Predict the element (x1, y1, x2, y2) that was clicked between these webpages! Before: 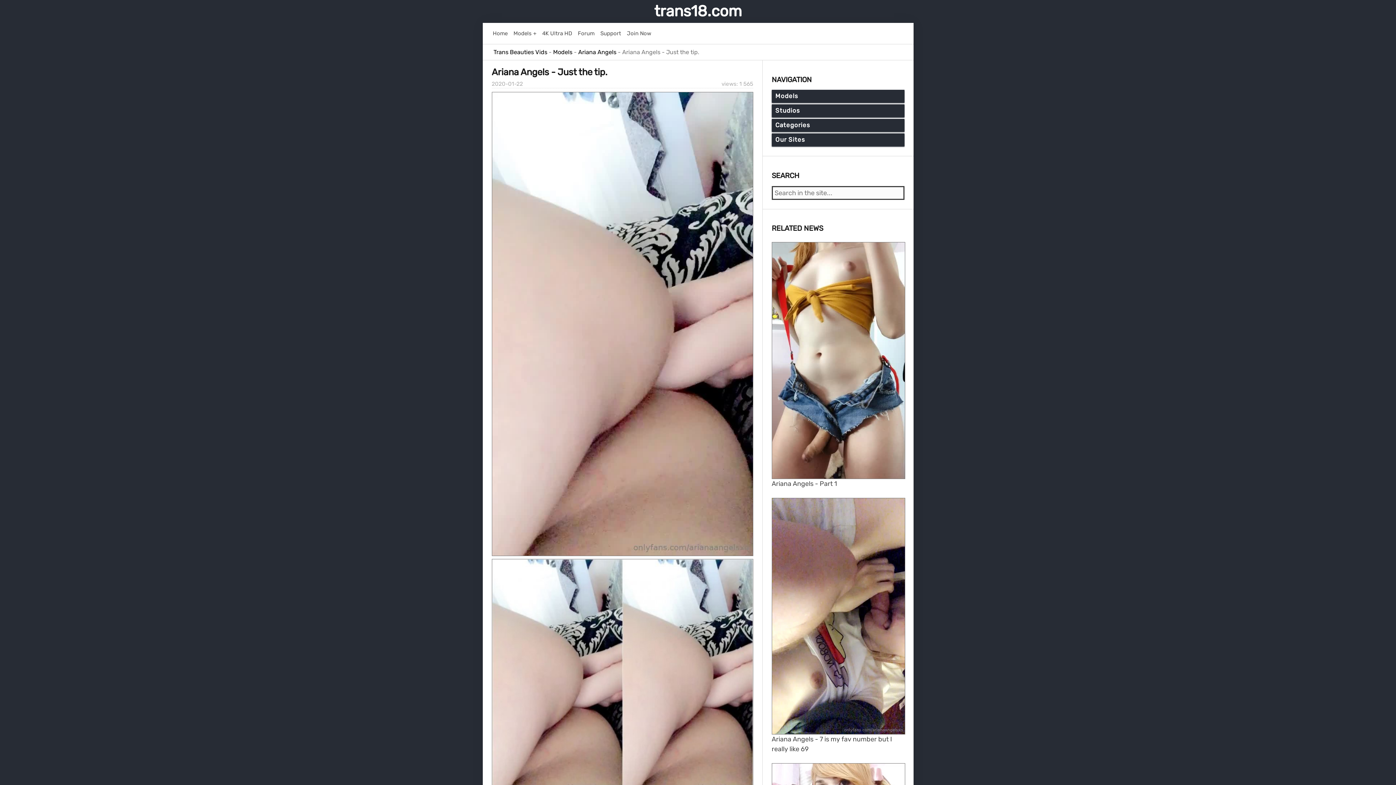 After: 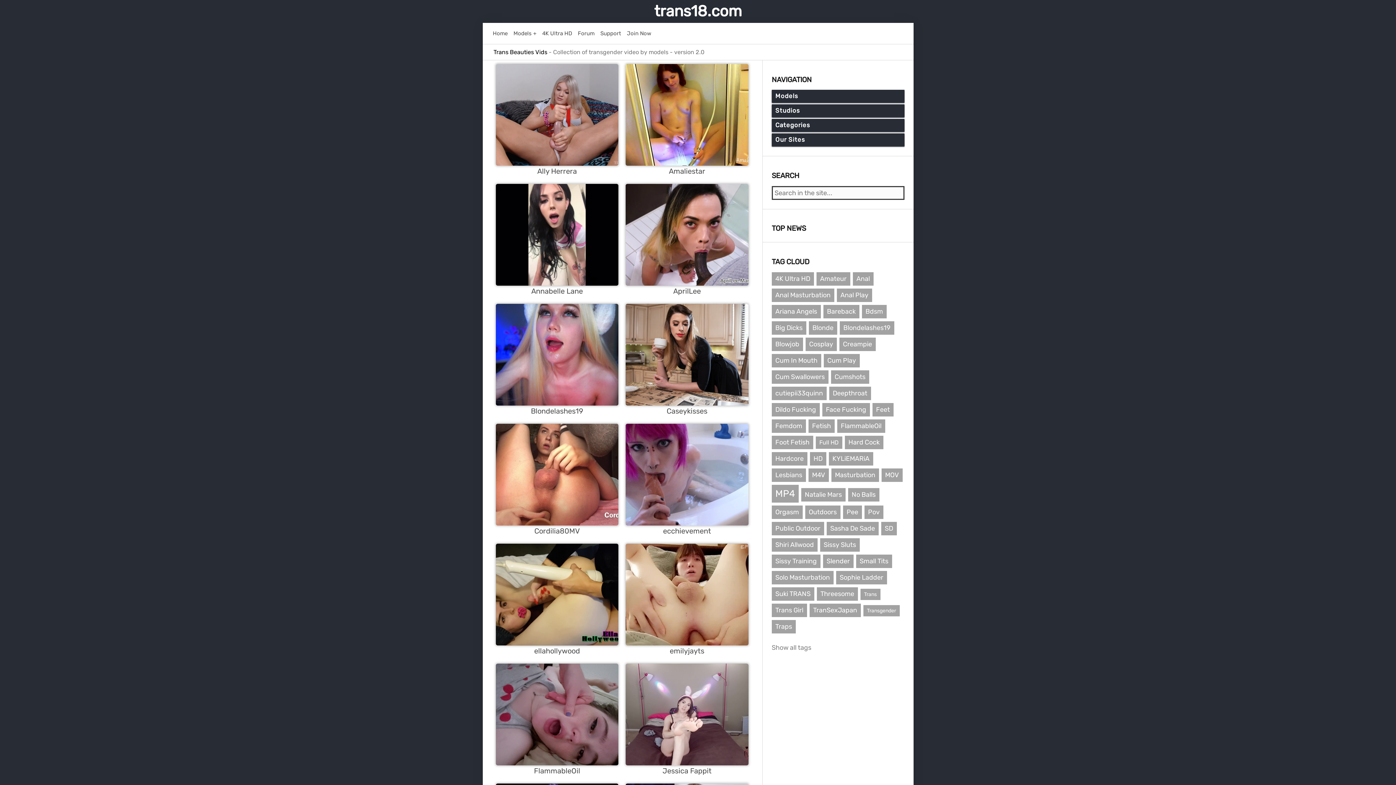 Action: label: Models + bbox: (513, 29, 536, 37)